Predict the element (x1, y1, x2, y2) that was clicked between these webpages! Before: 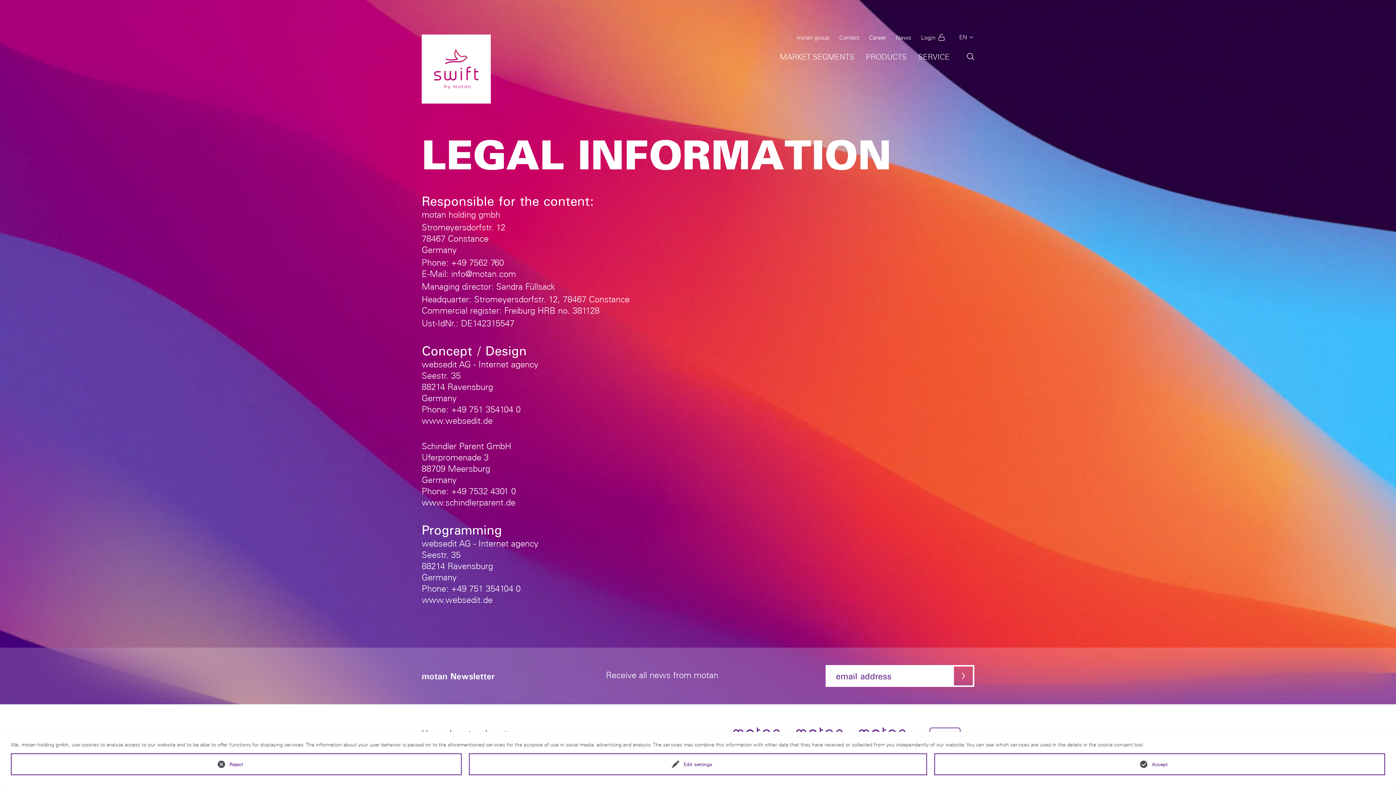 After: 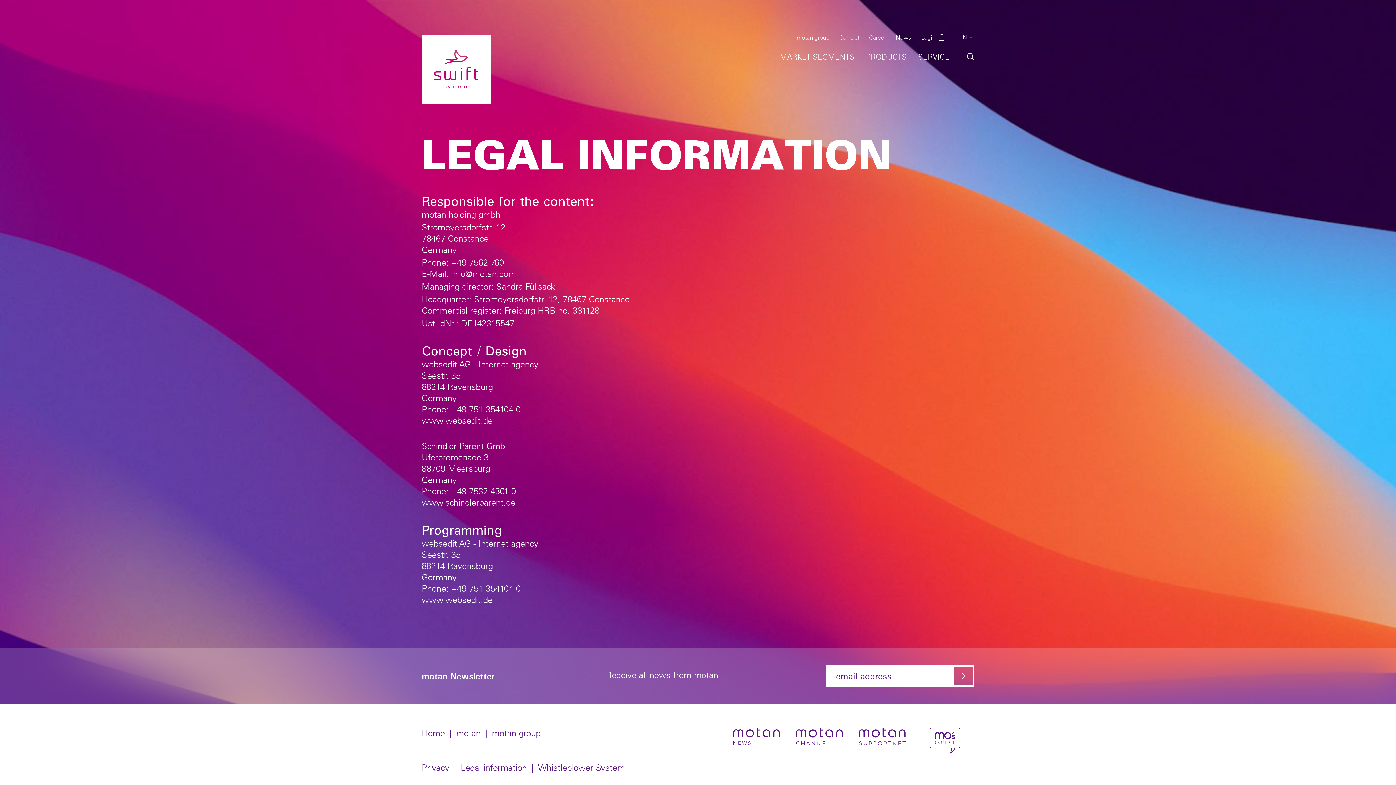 Action: bbox: (10, 753, 461, 775) label: Reject